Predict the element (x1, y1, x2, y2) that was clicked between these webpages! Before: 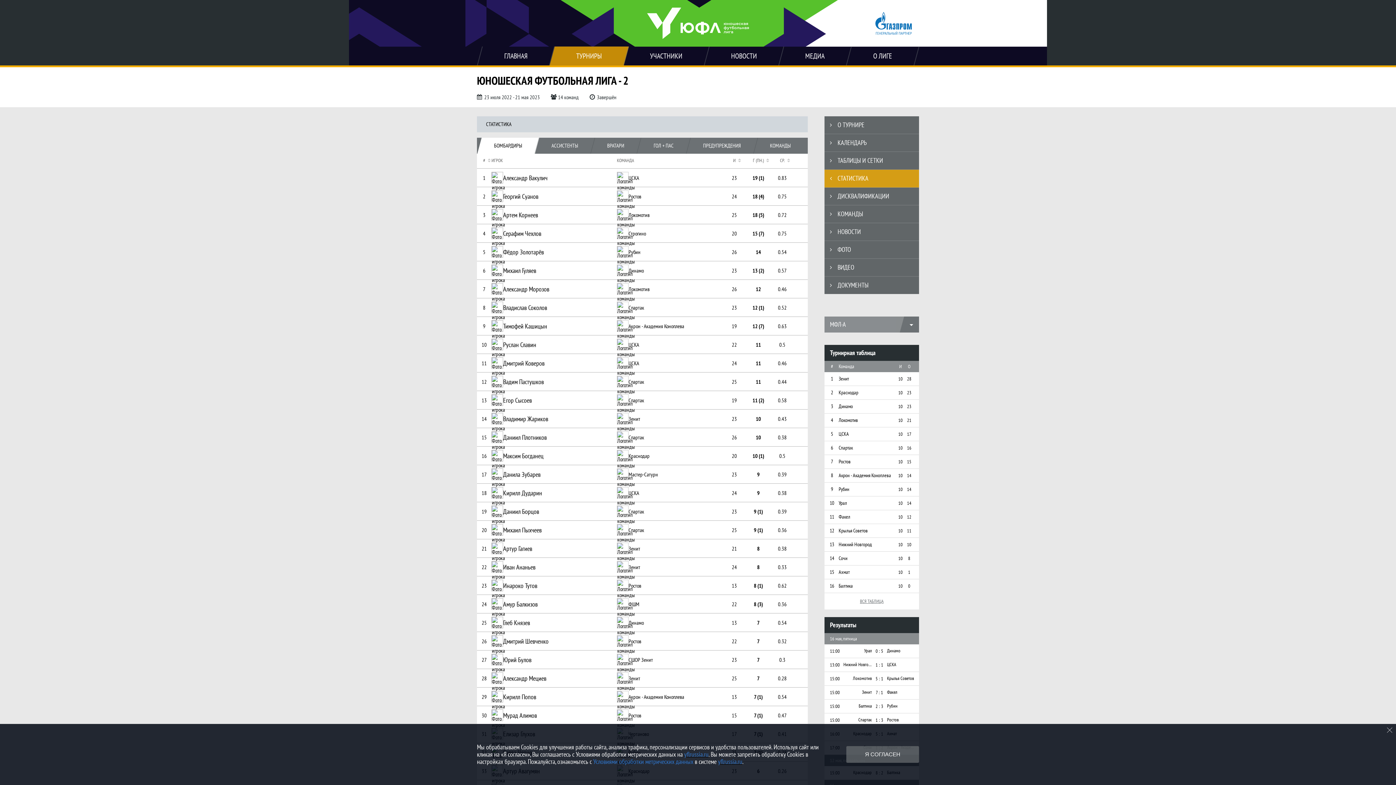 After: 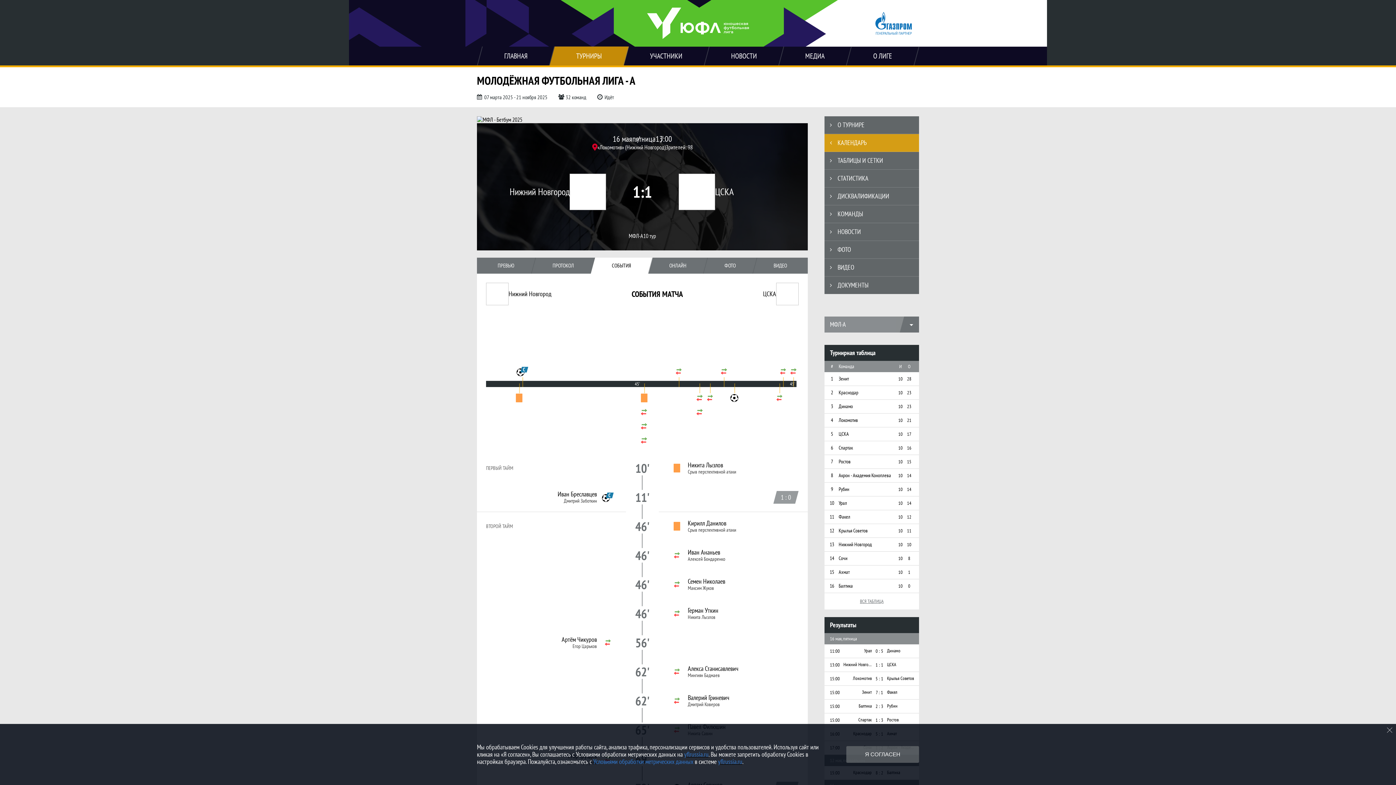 Action: label: 1 : 1 bbox: (873, 658, 885, 672)